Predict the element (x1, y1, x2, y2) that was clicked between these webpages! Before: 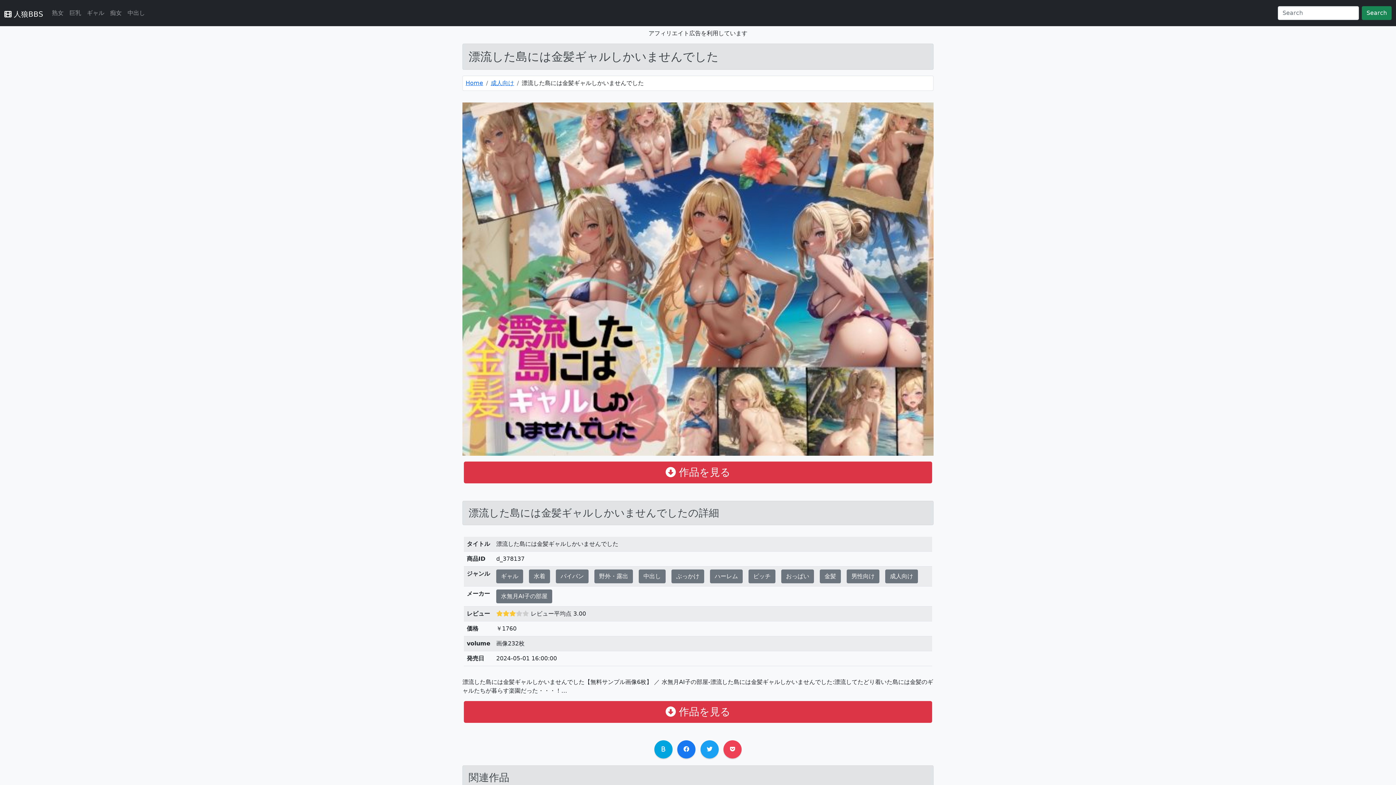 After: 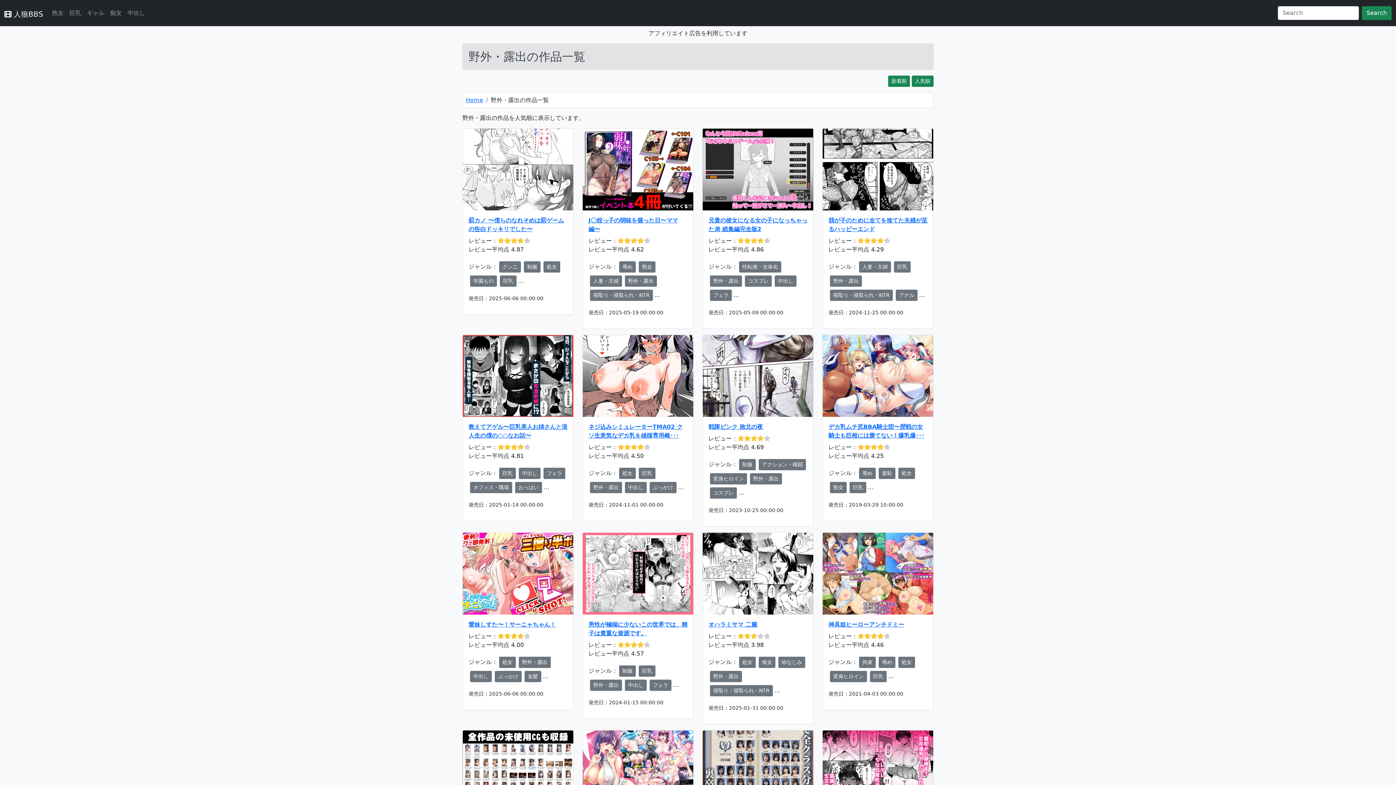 Action: label: 野外・露出 bbox: (594, 569, 633, 583)